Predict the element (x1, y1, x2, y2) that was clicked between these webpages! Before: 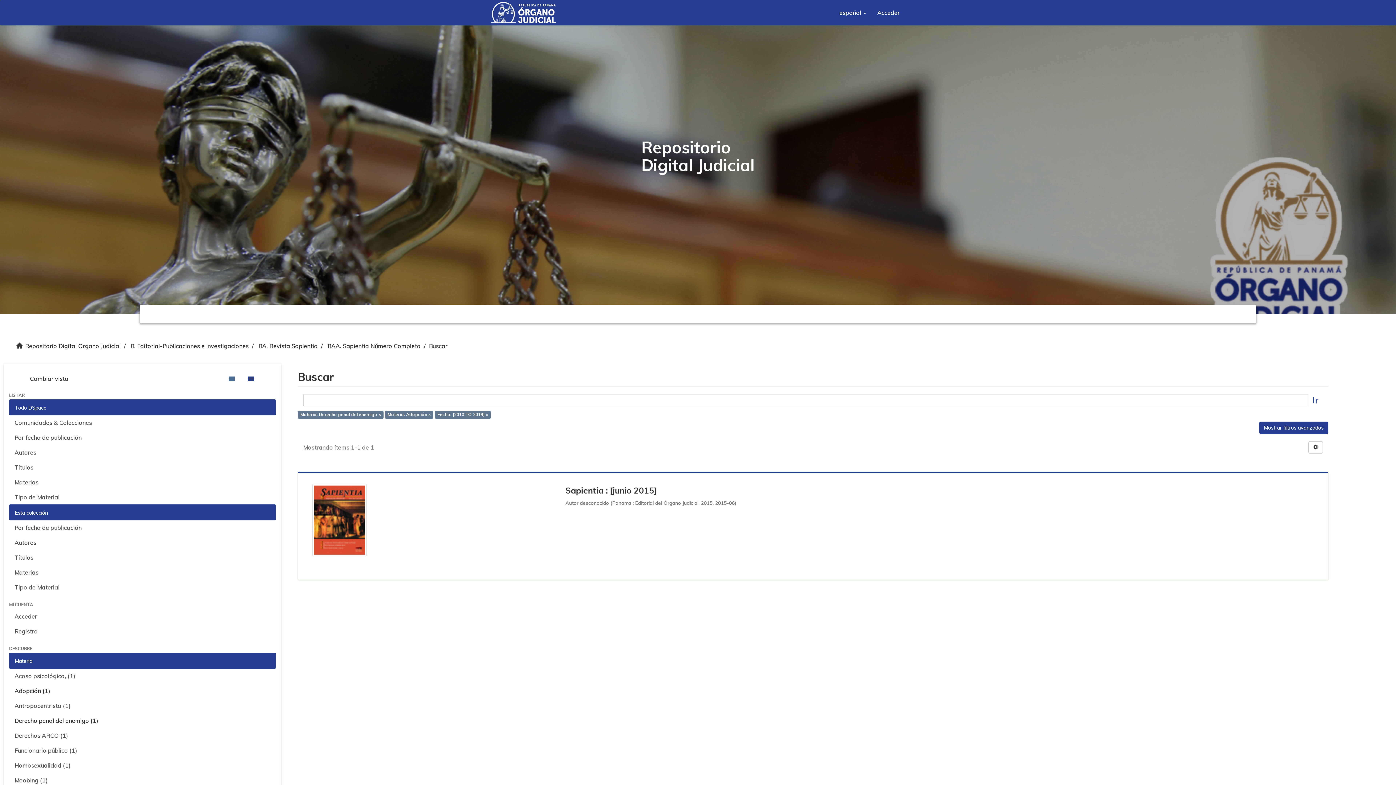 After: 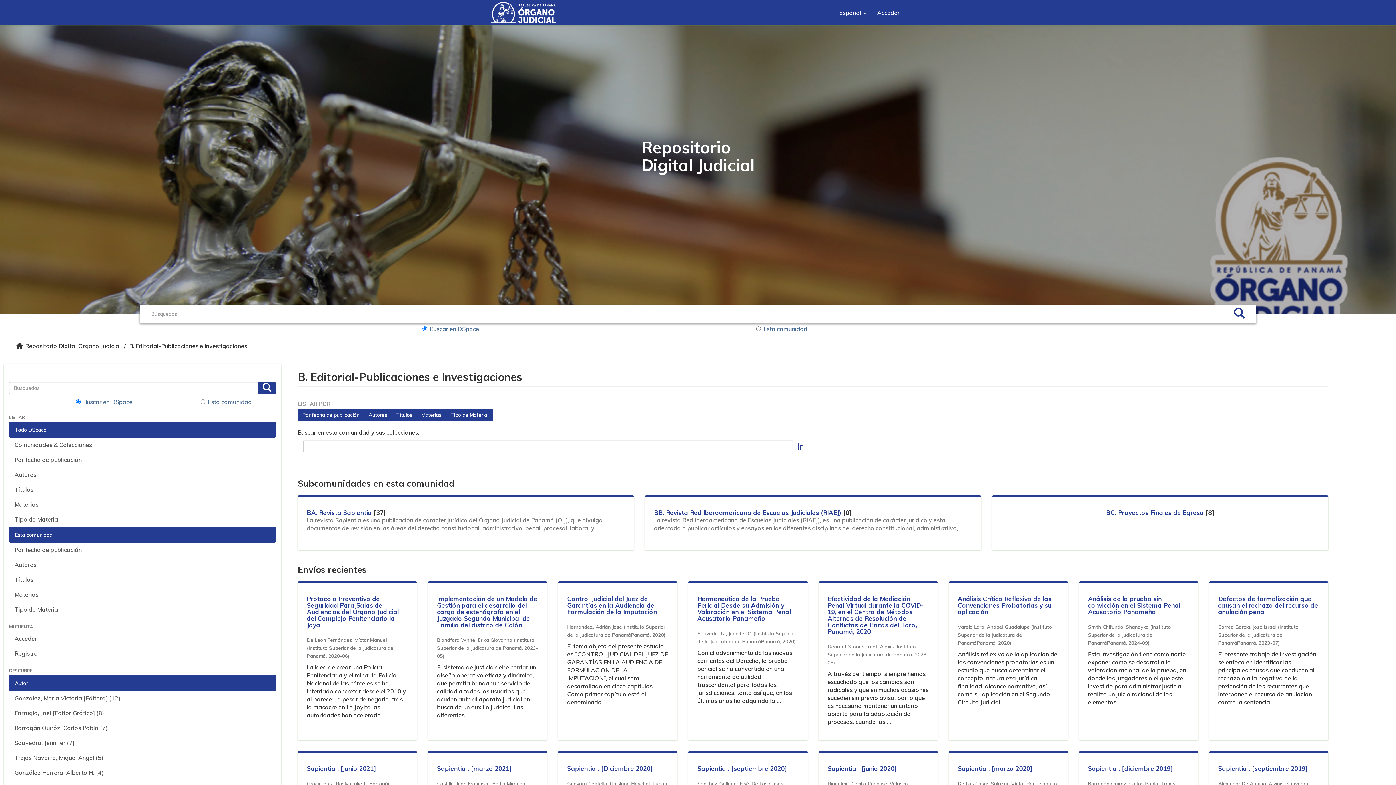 Action: bbox: (130, 342, 248, 349) label: B. Editorial-Publicaciones e Investigaciones